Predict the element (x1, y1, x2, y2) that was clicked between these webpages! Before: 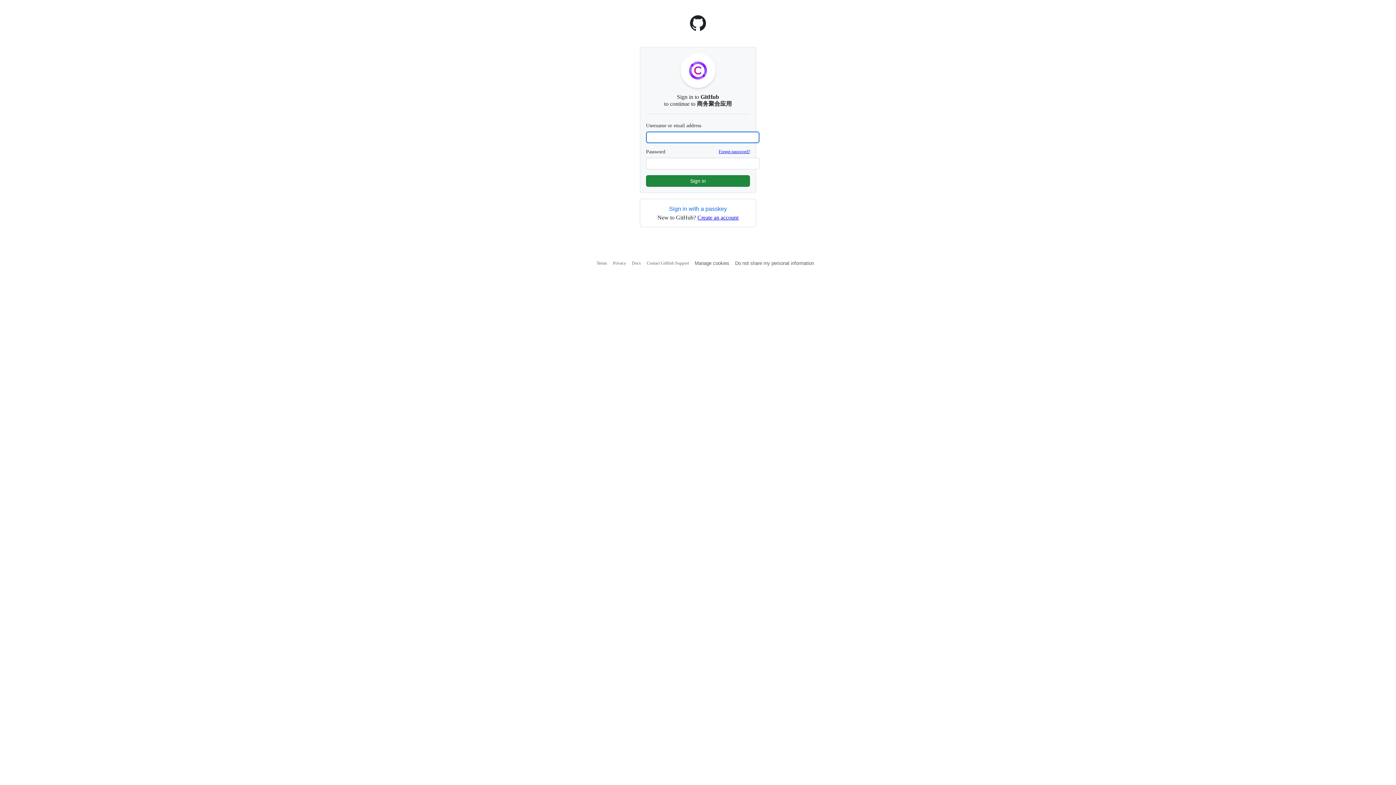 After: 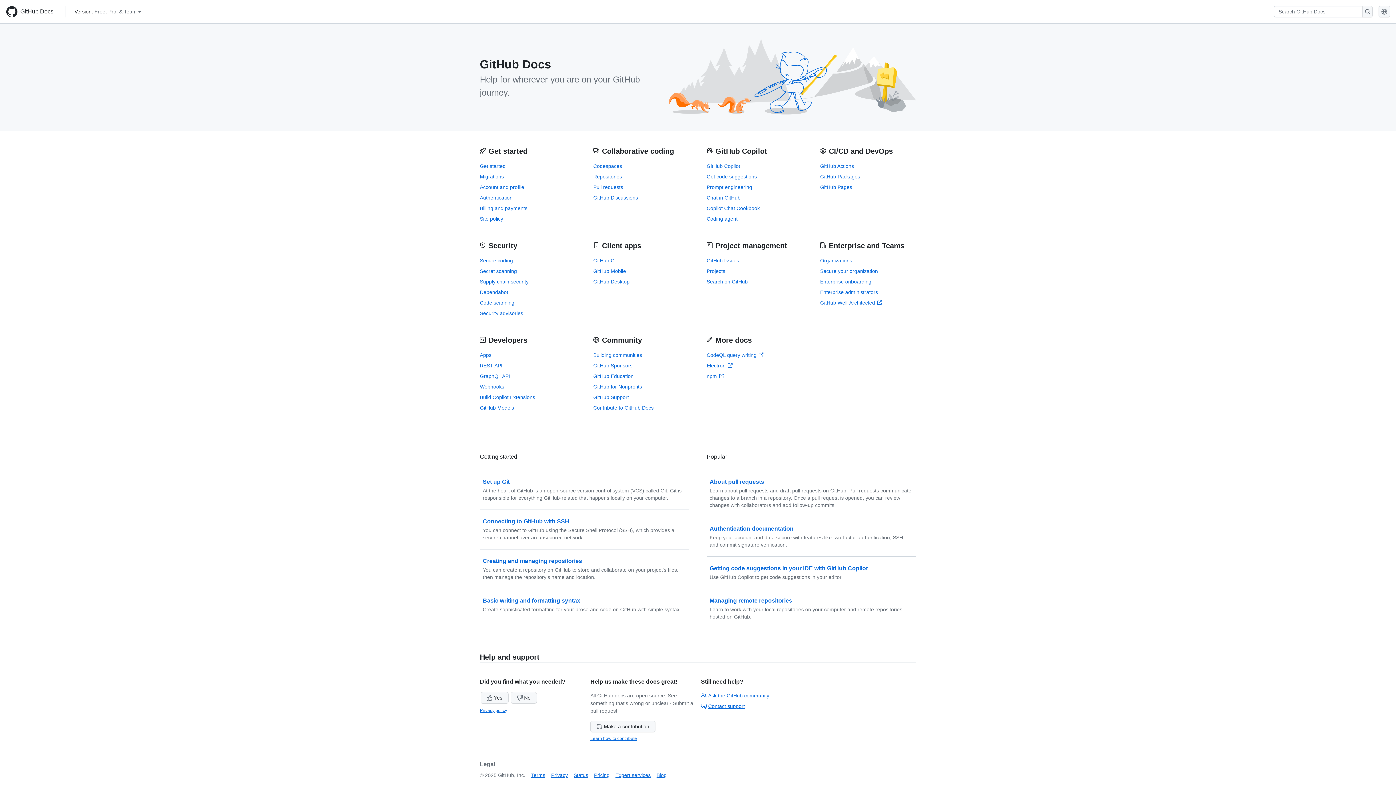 Action: bbox: (632, 260, 641, 265) label: Docs